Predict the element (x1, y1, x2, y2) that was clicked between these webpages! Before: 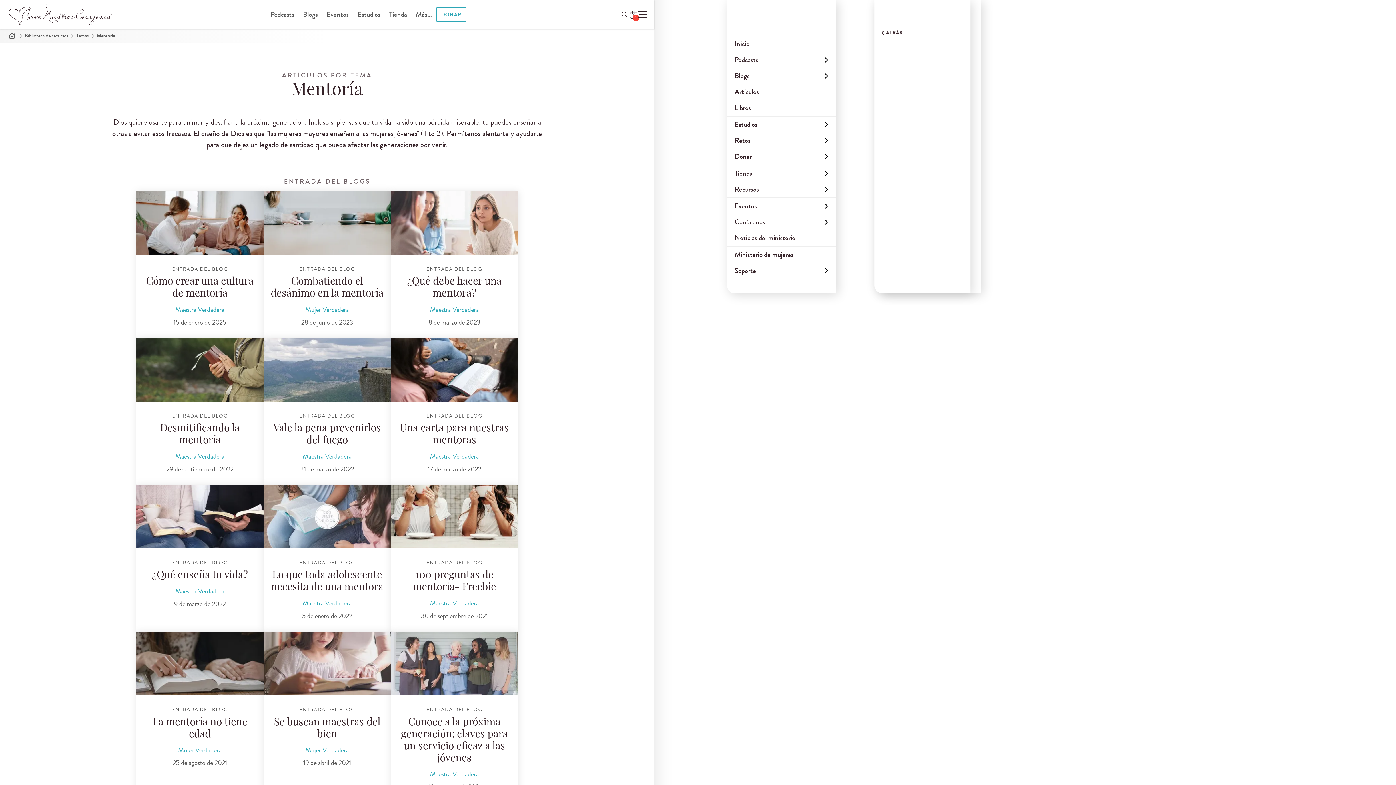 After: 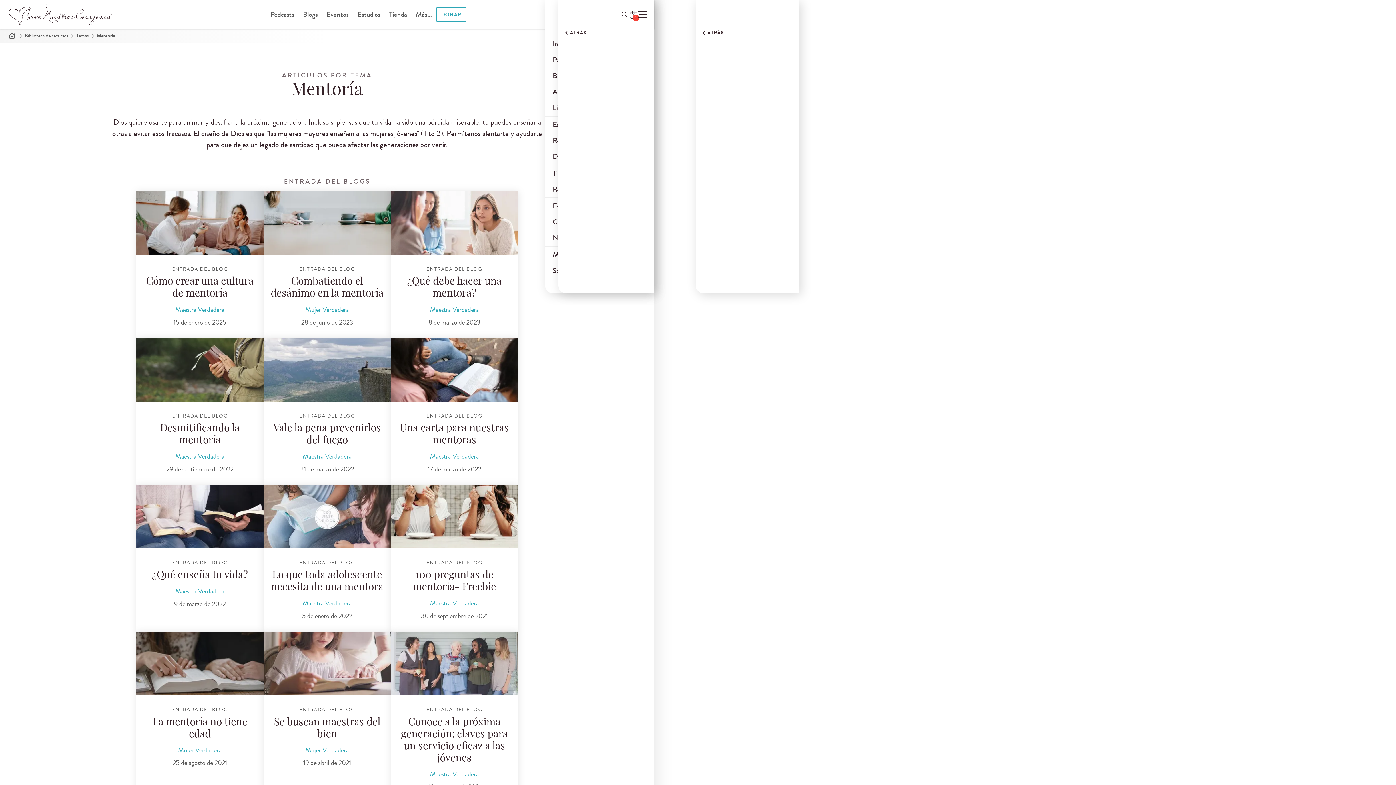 Action: bbox: (874, 29, 970, 36) label: ATRÁS